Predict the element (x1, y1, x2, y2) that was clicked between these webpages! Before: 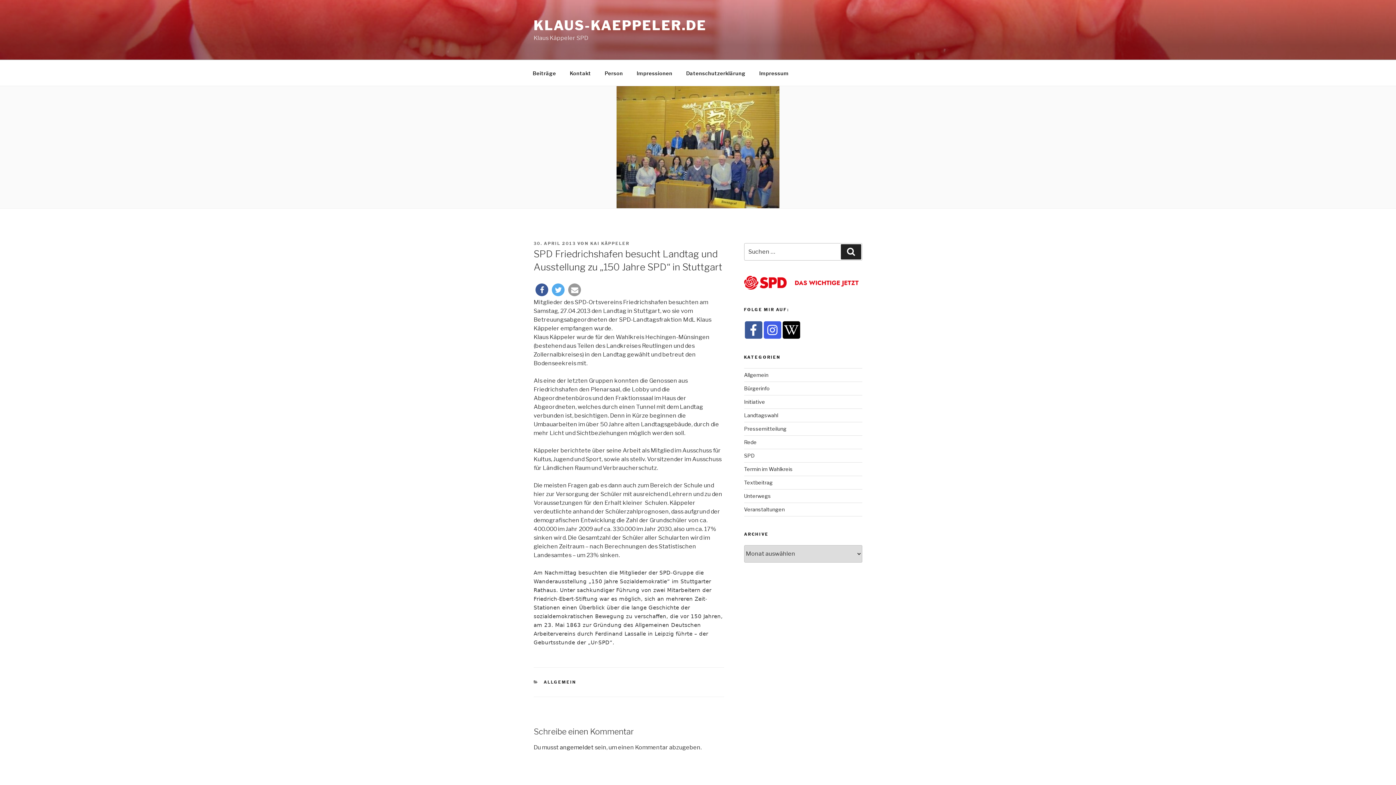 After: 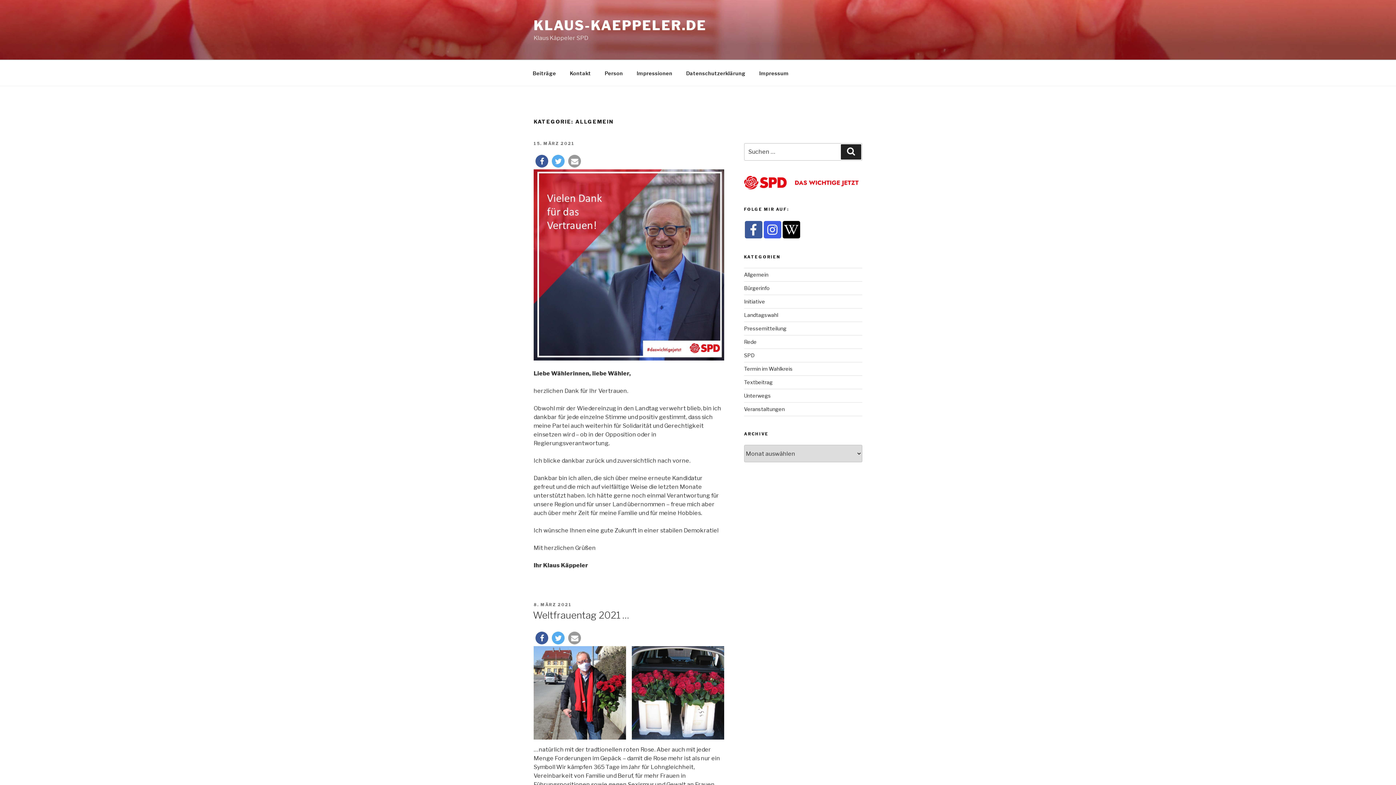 Action: label: ALLGEMEIN bbox: (543, 680, 576, 685)